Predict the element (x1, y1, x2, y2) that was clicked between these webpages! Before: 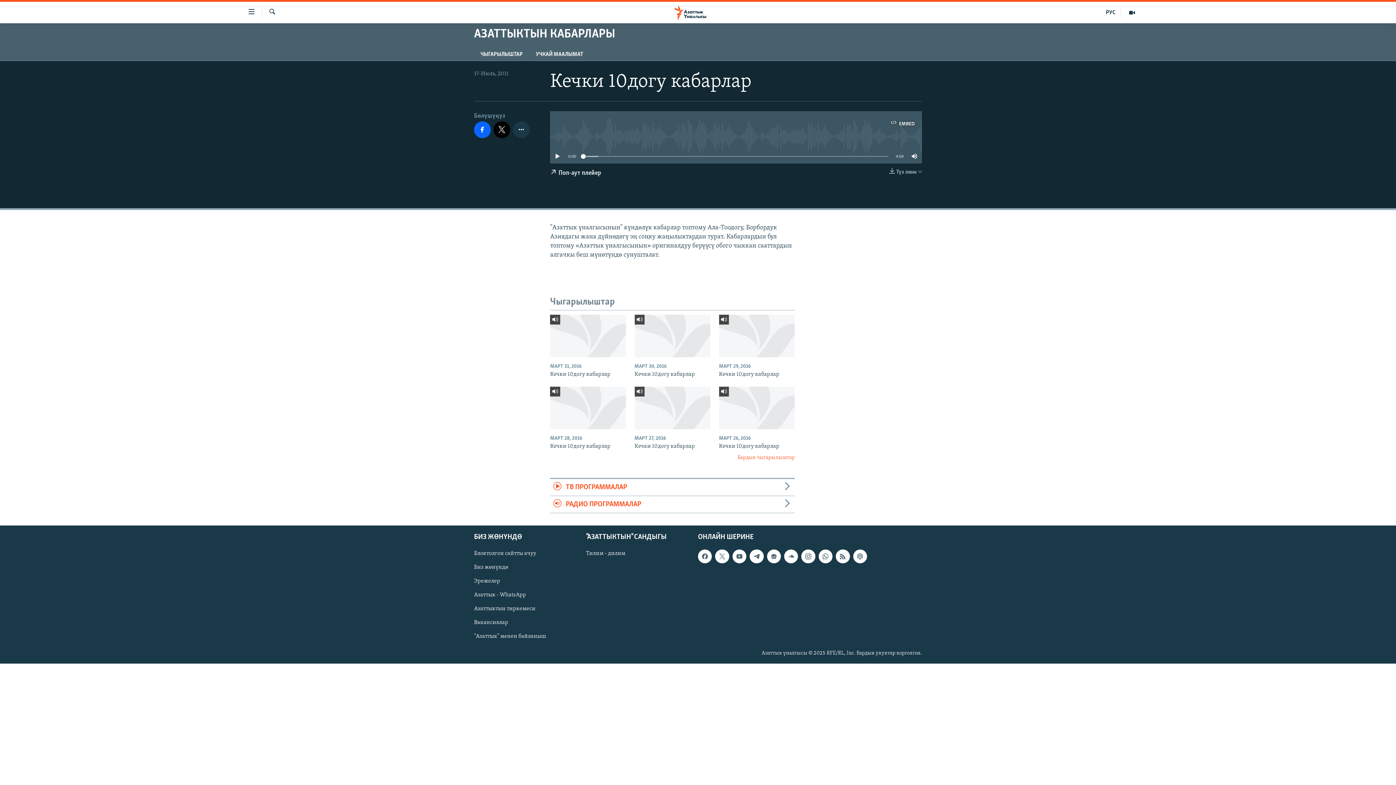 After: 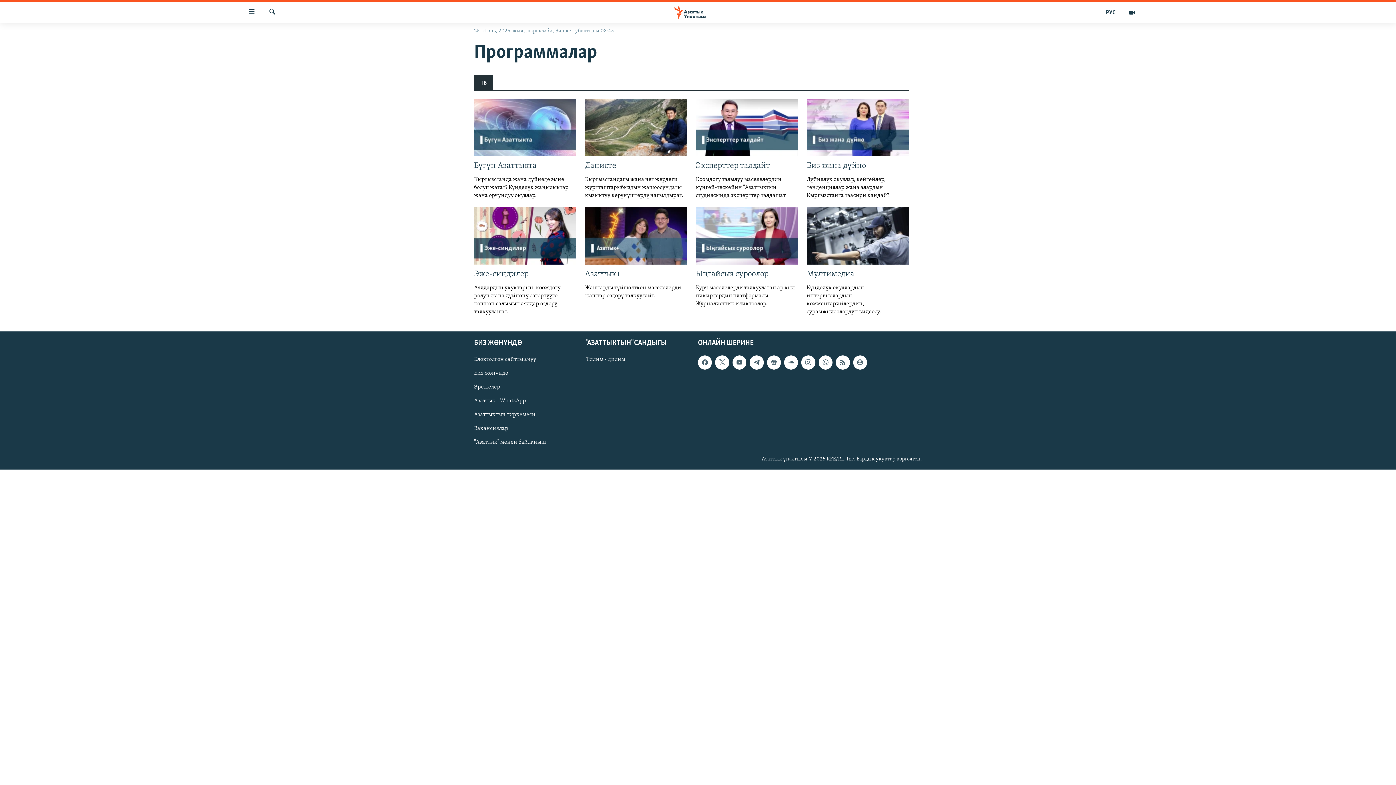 Action: bbox: (1121, 7, 1143, 17)